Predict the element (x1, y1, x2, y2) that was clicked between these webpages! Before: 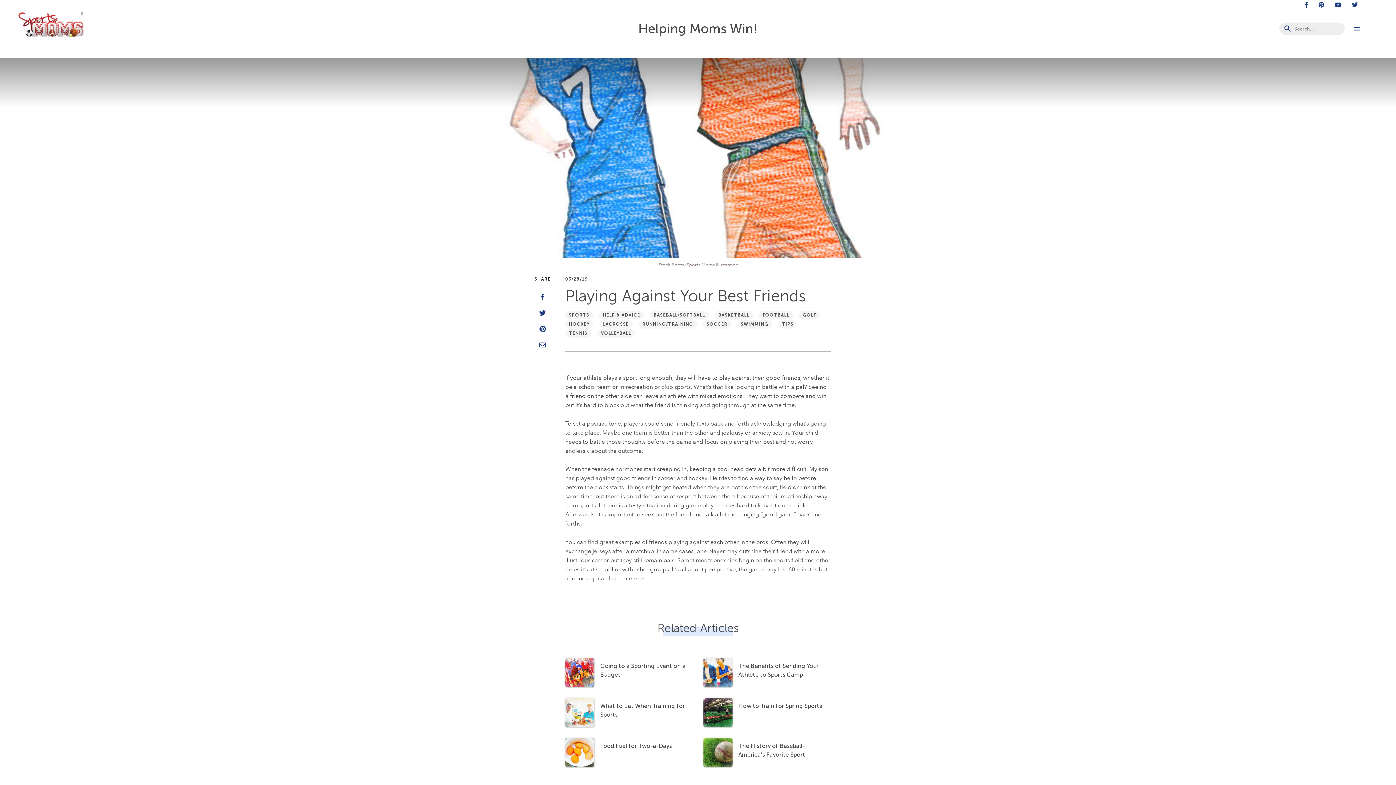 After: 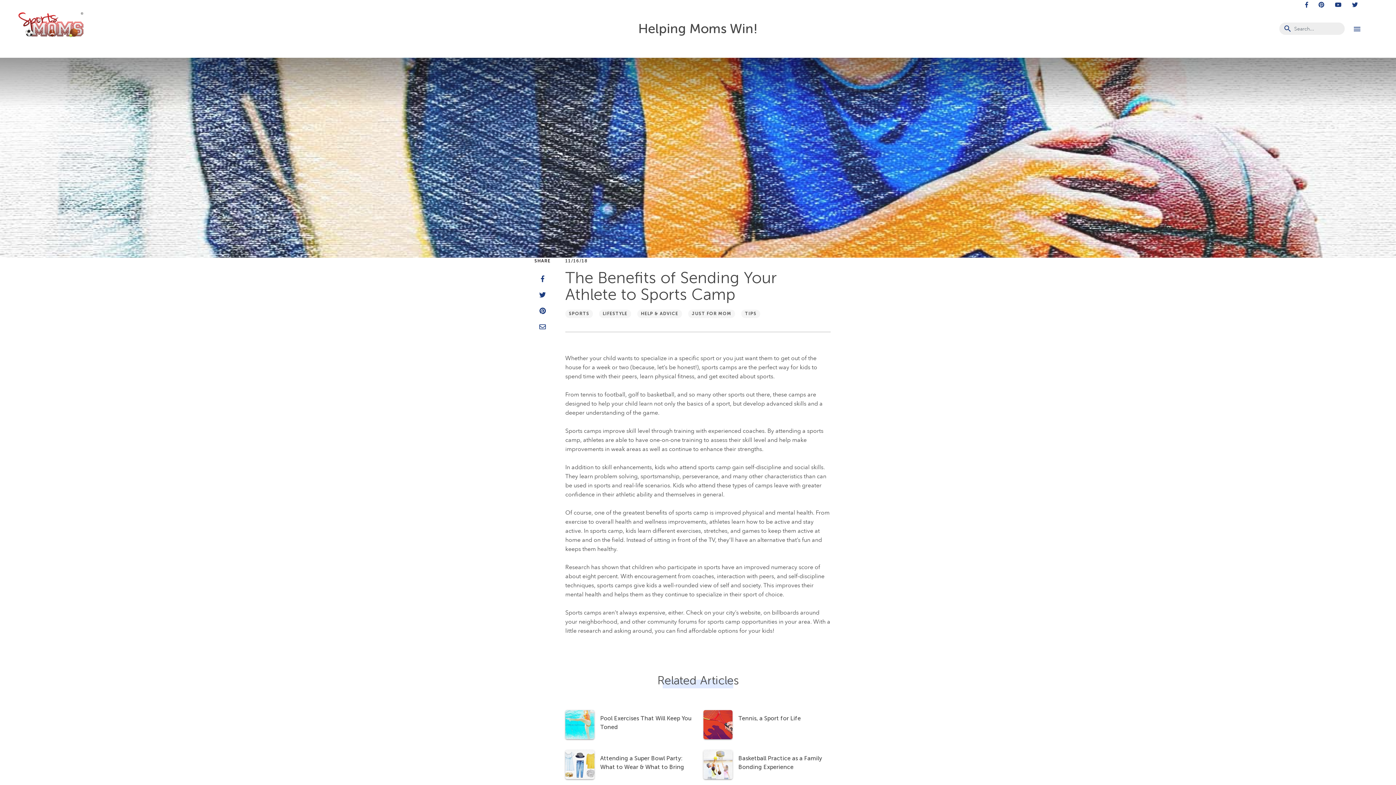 Action: label: The Benefits of Sending Your Athlete to Sports Camp bbox: (703, 652, 830, 692)